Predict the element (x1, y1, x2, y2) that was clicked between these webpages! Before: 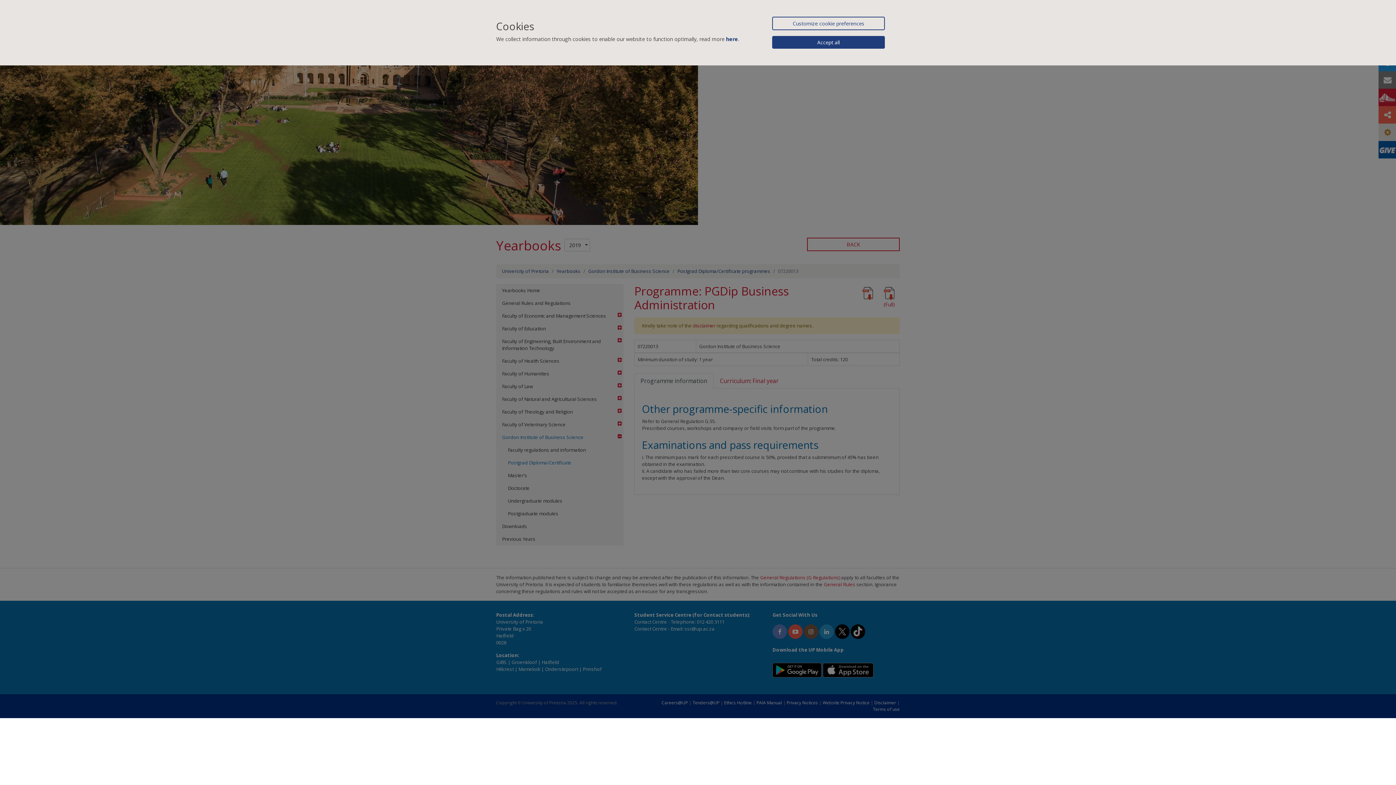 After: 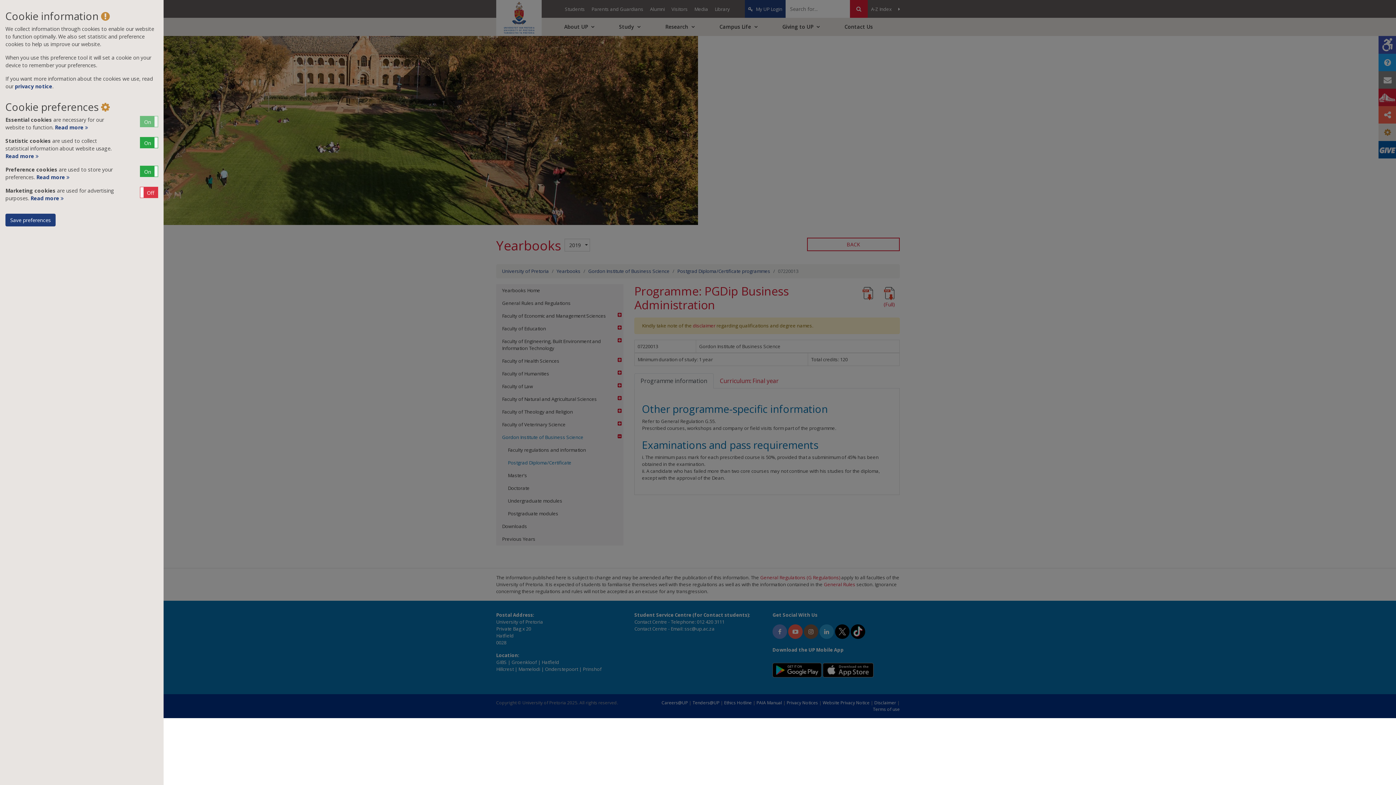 Action: label: Customize cookie preferences bbox: (772, 16, 885, 30)